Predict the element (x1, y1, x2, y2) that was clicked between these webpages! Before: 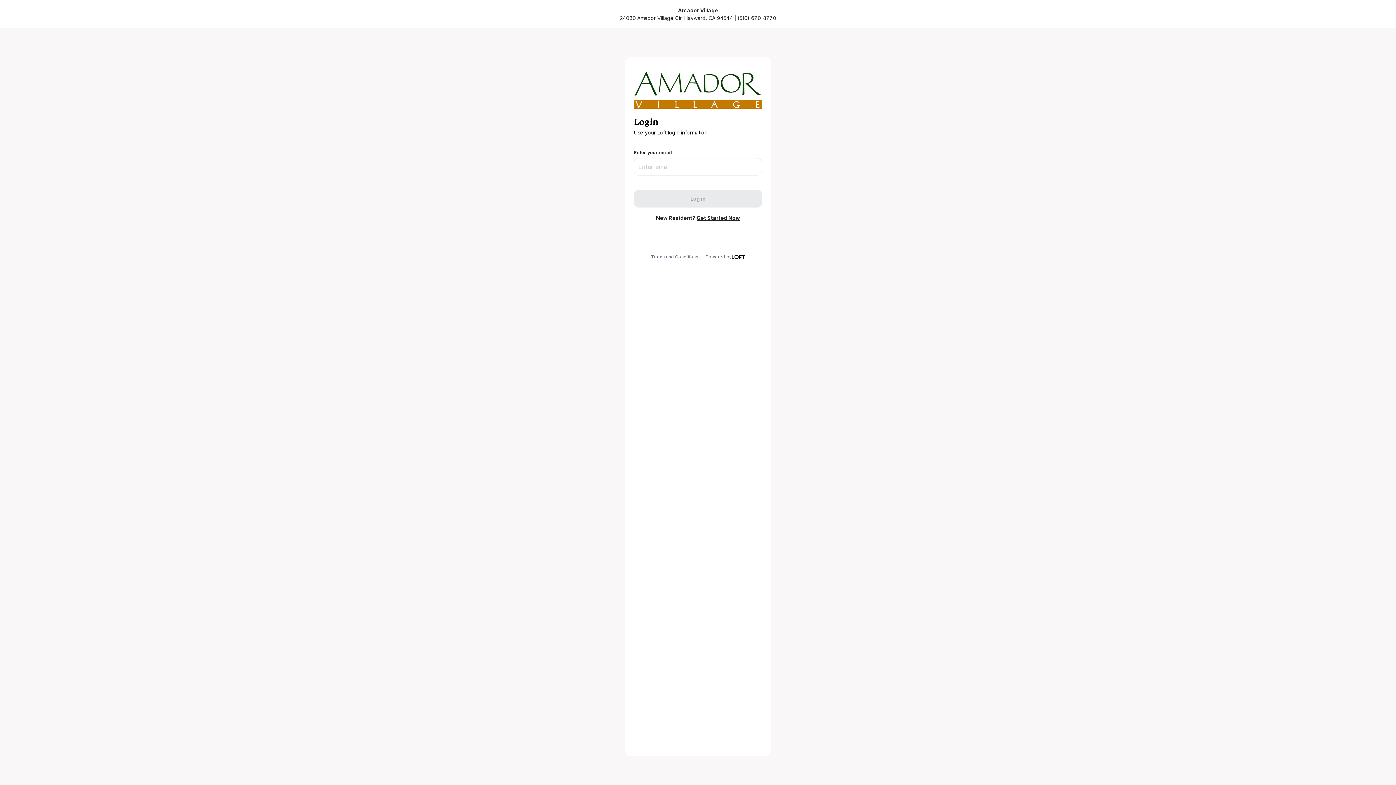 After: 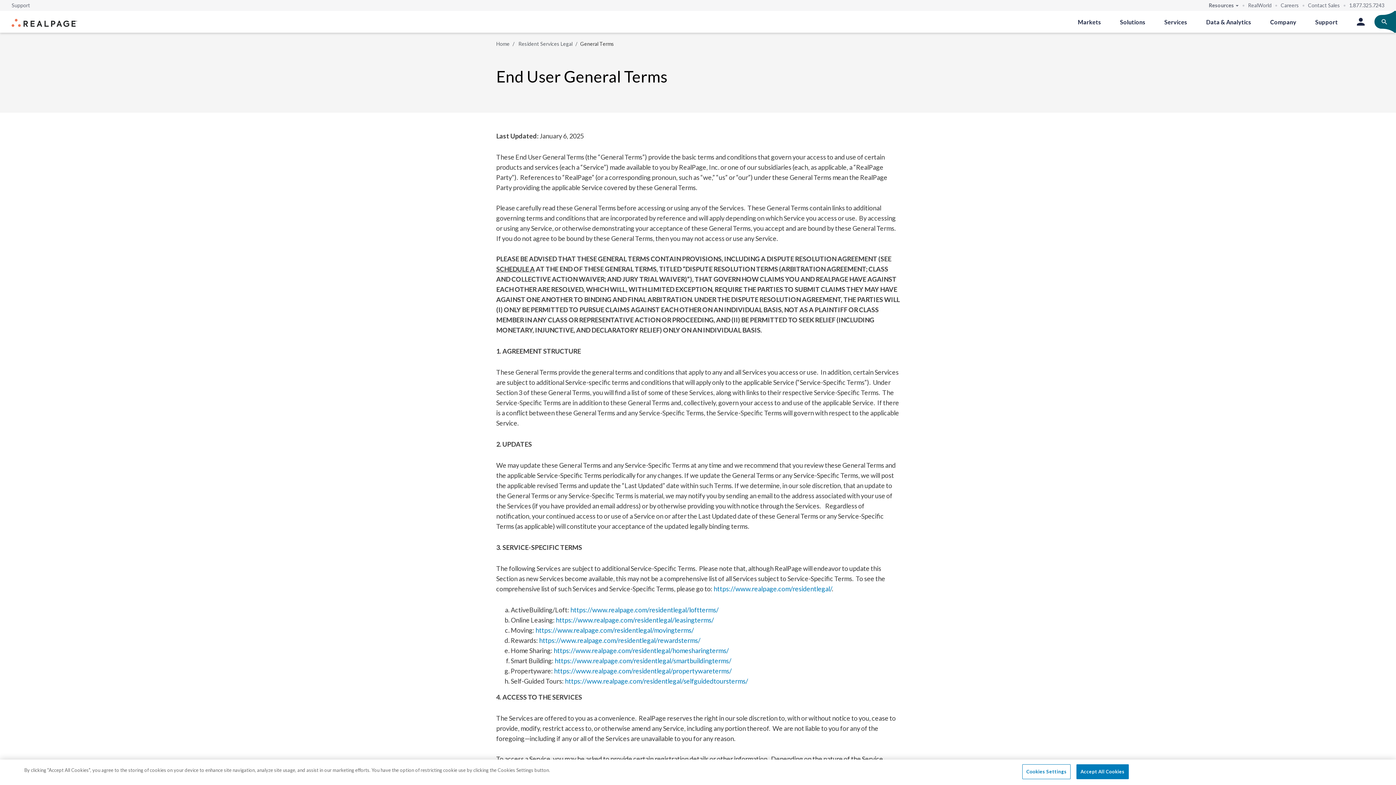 Action: bbox: (651, 253, 698, 260) label: Terms and Conditions